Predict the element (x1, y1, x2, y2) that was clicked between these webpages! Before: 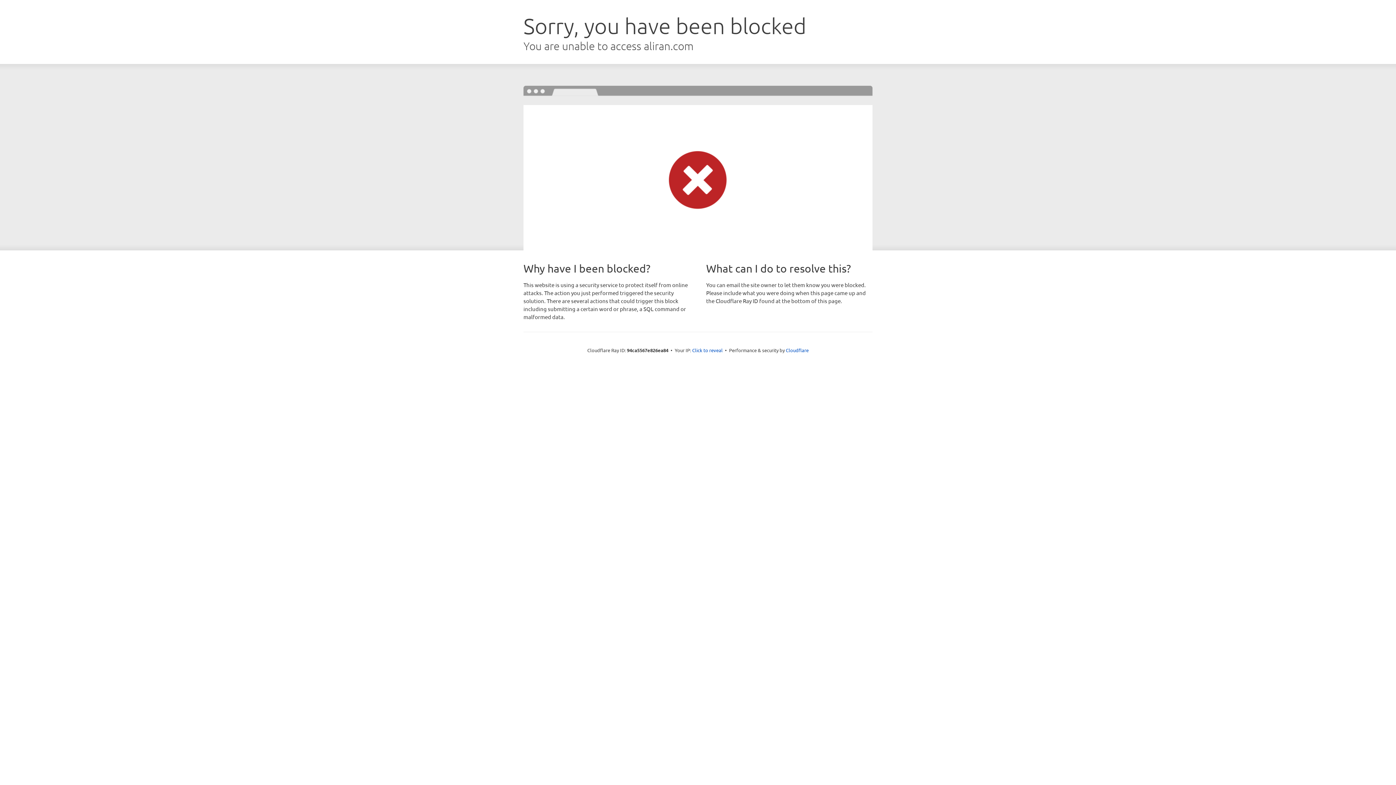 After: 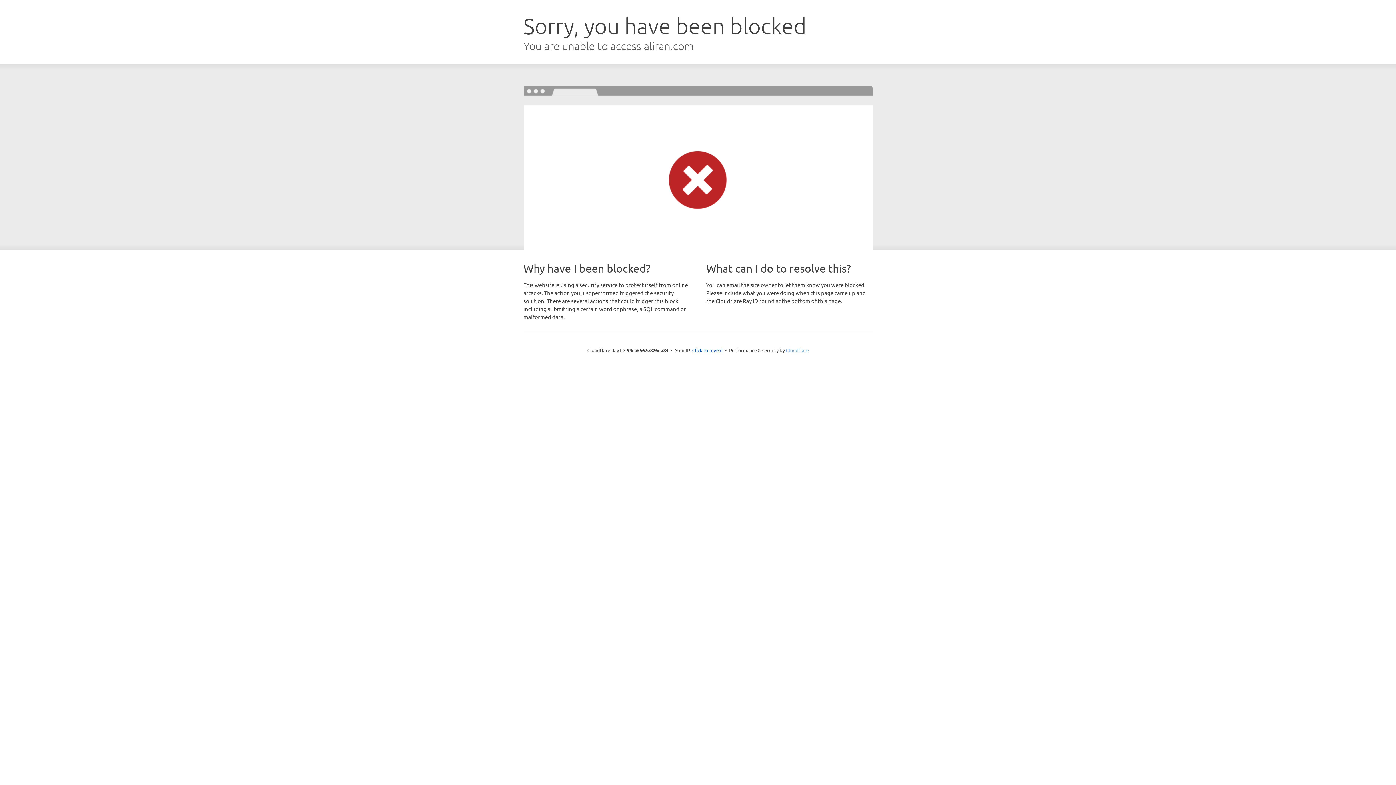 Action: label: Cloudflare bbox: (786, 347, 808, 353)